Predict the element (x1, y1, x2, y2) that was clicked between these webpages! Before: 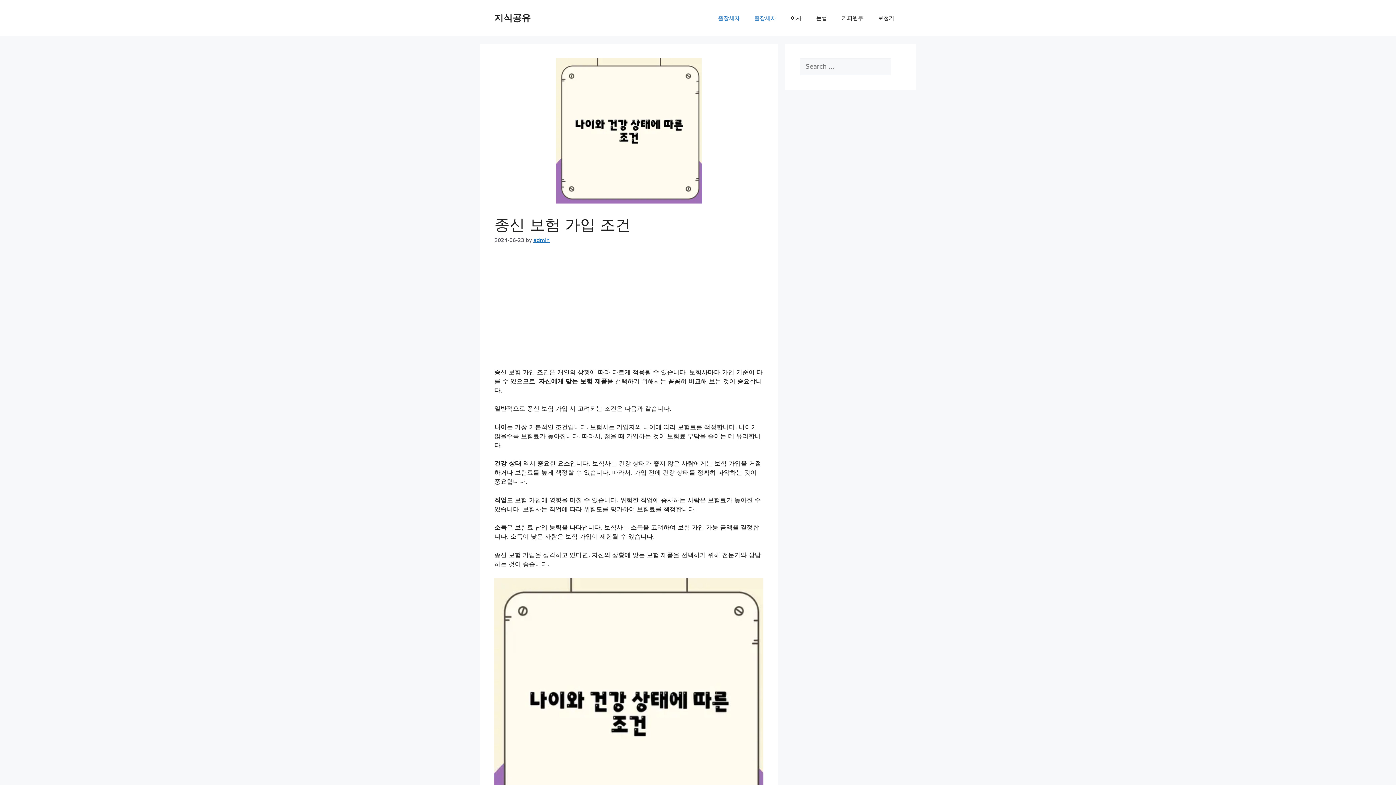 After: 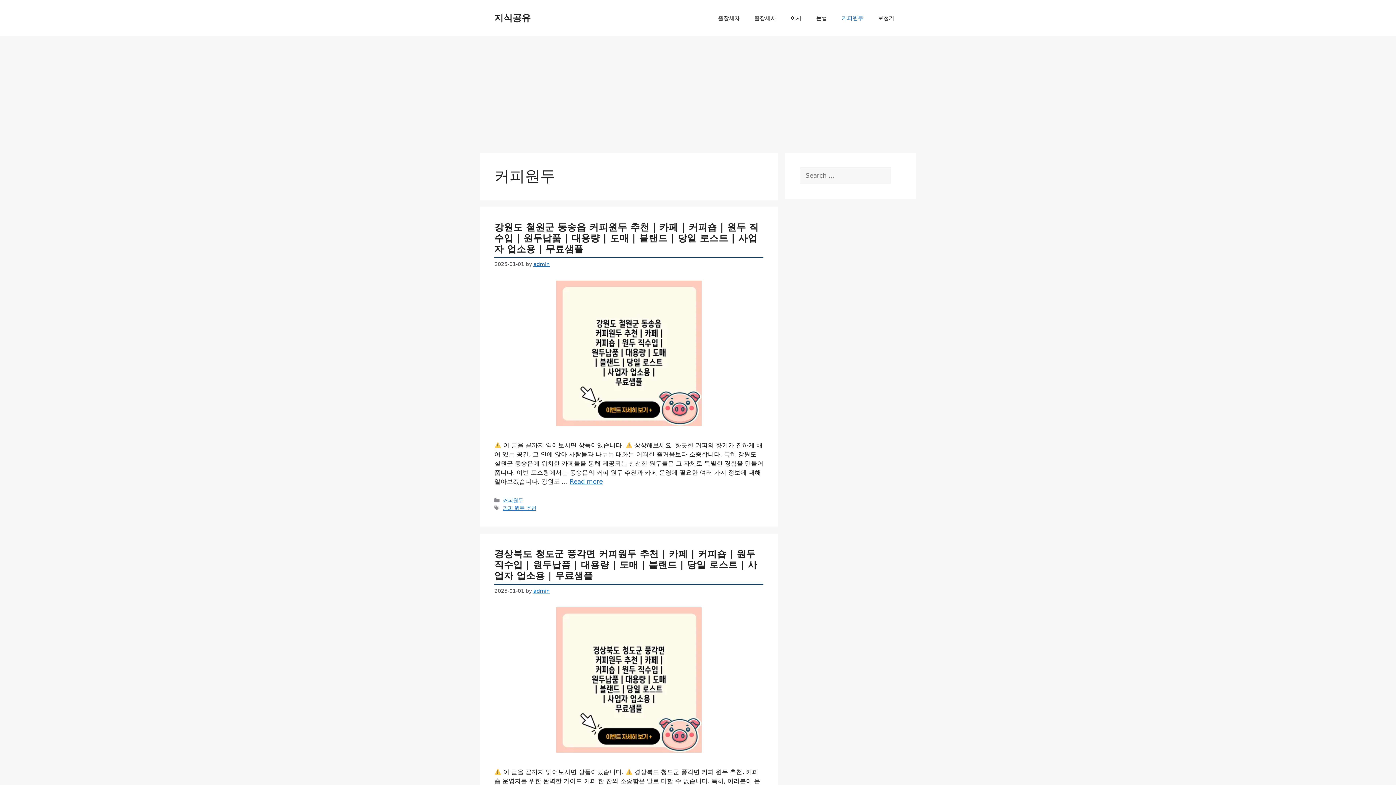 Action: bbox: (834, 7, 870, 29) label: 커피원두